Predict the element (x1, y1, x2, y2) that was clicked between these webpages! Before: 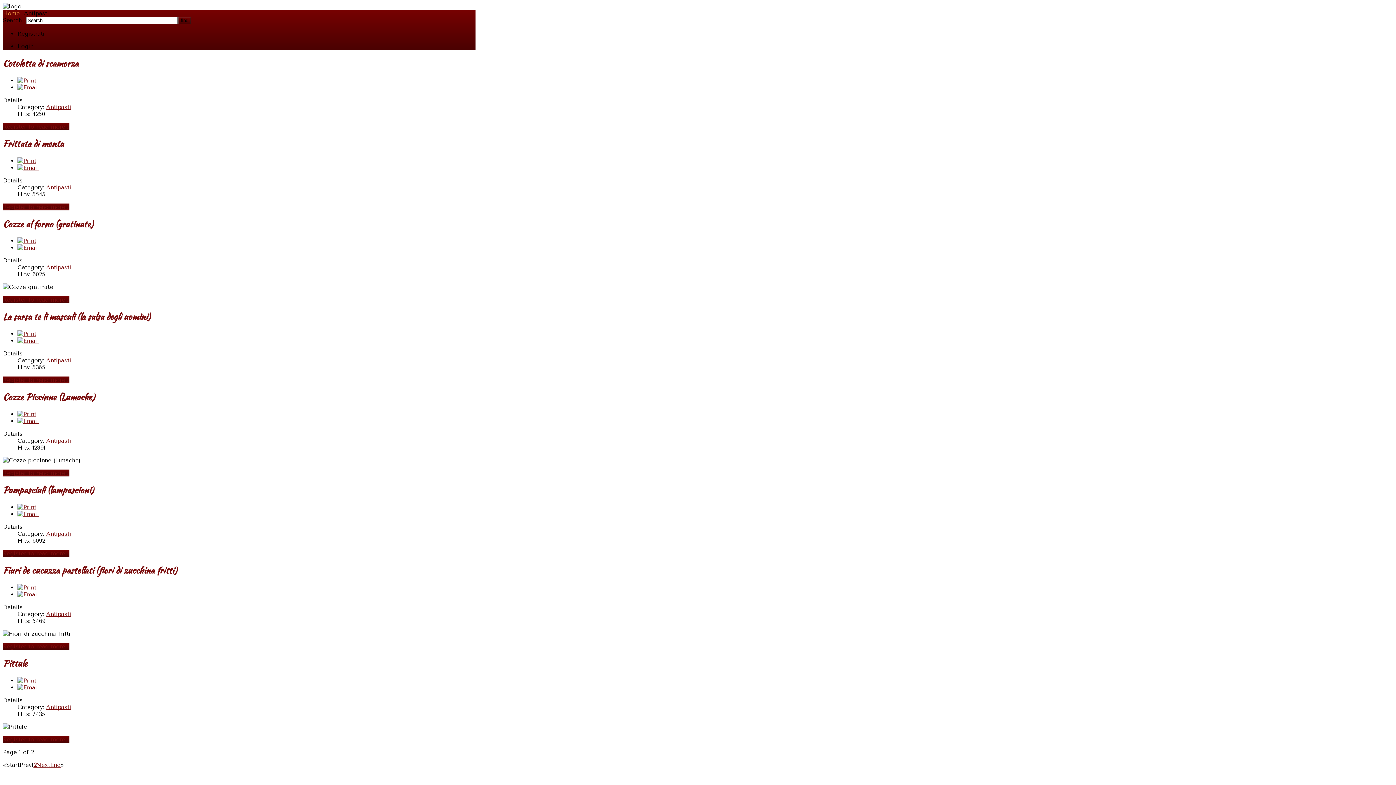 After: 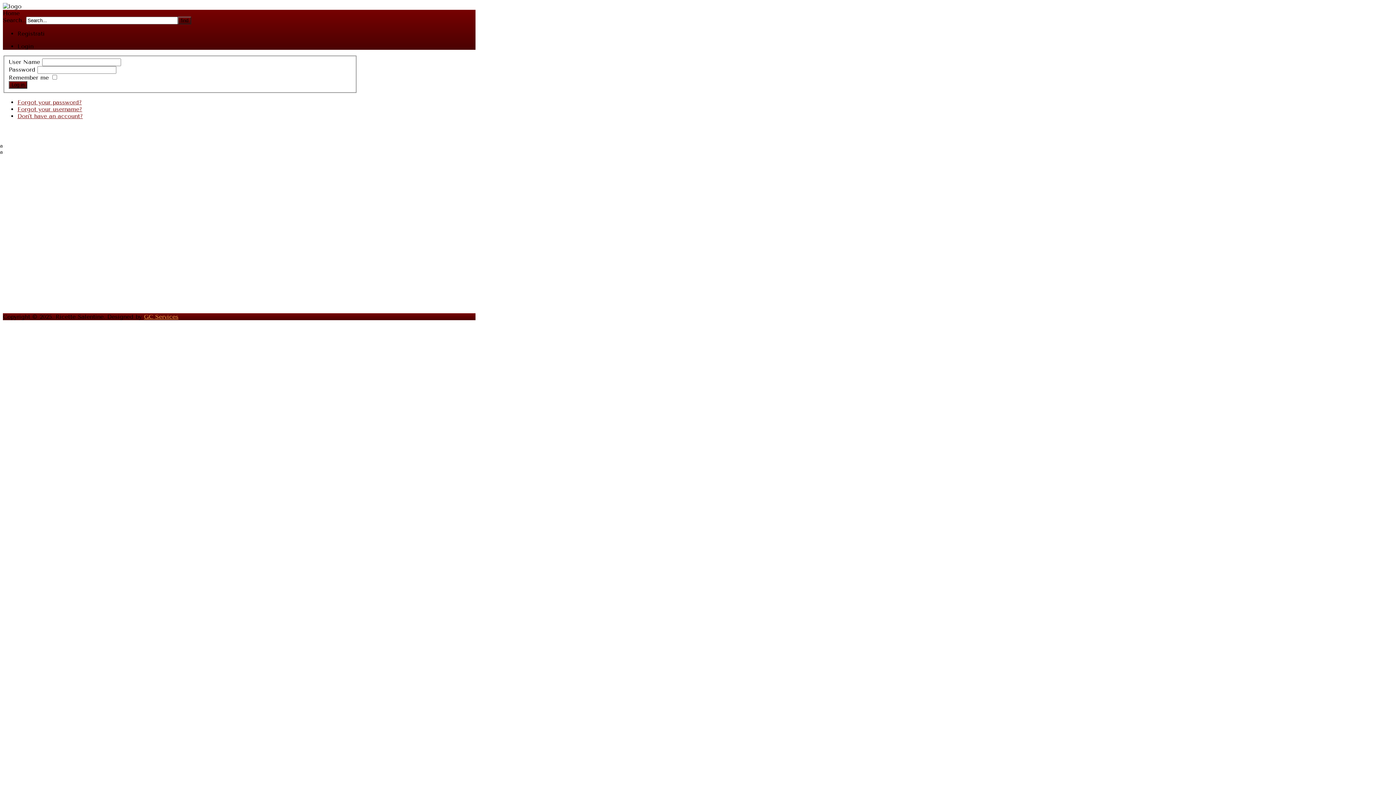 Action: bbox: (2, 296, 69, 303) label: Register to read more...